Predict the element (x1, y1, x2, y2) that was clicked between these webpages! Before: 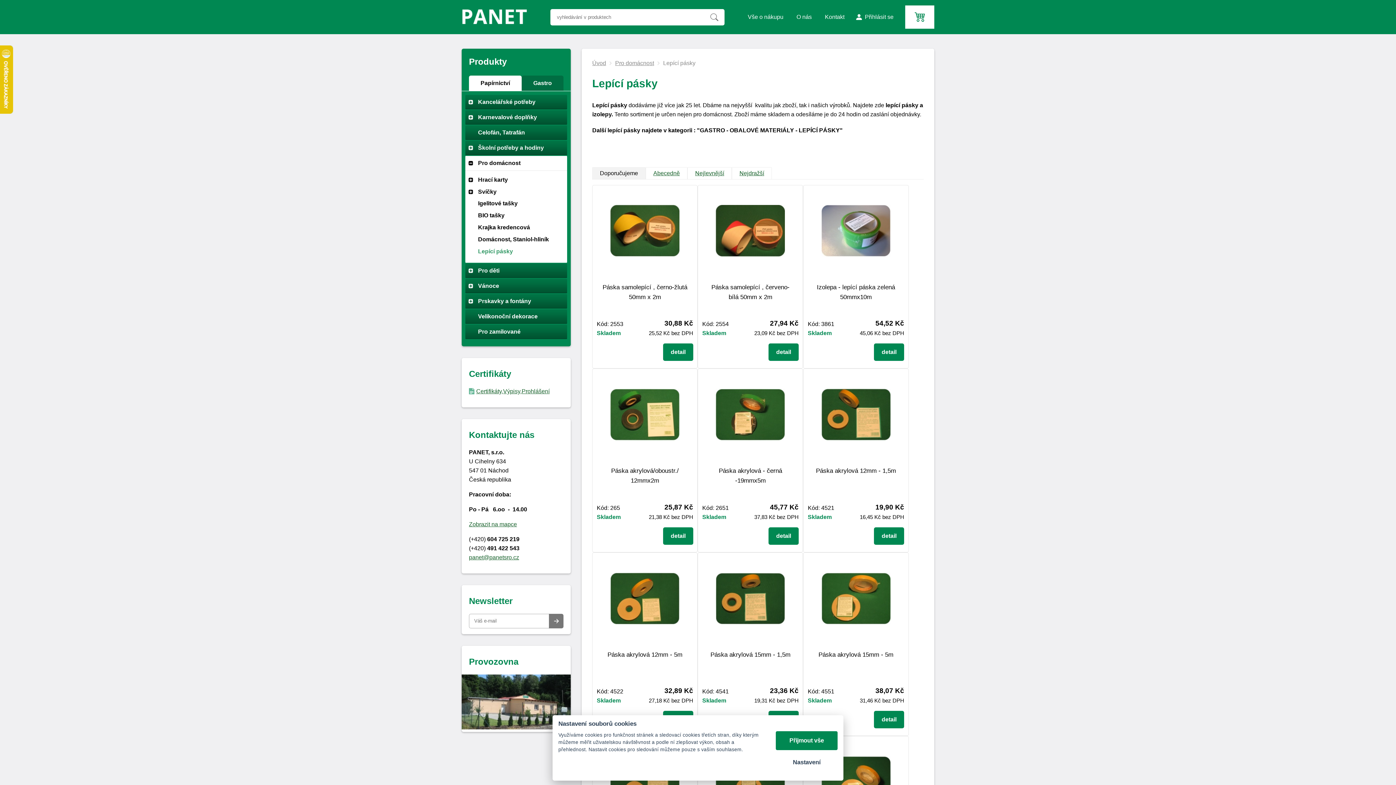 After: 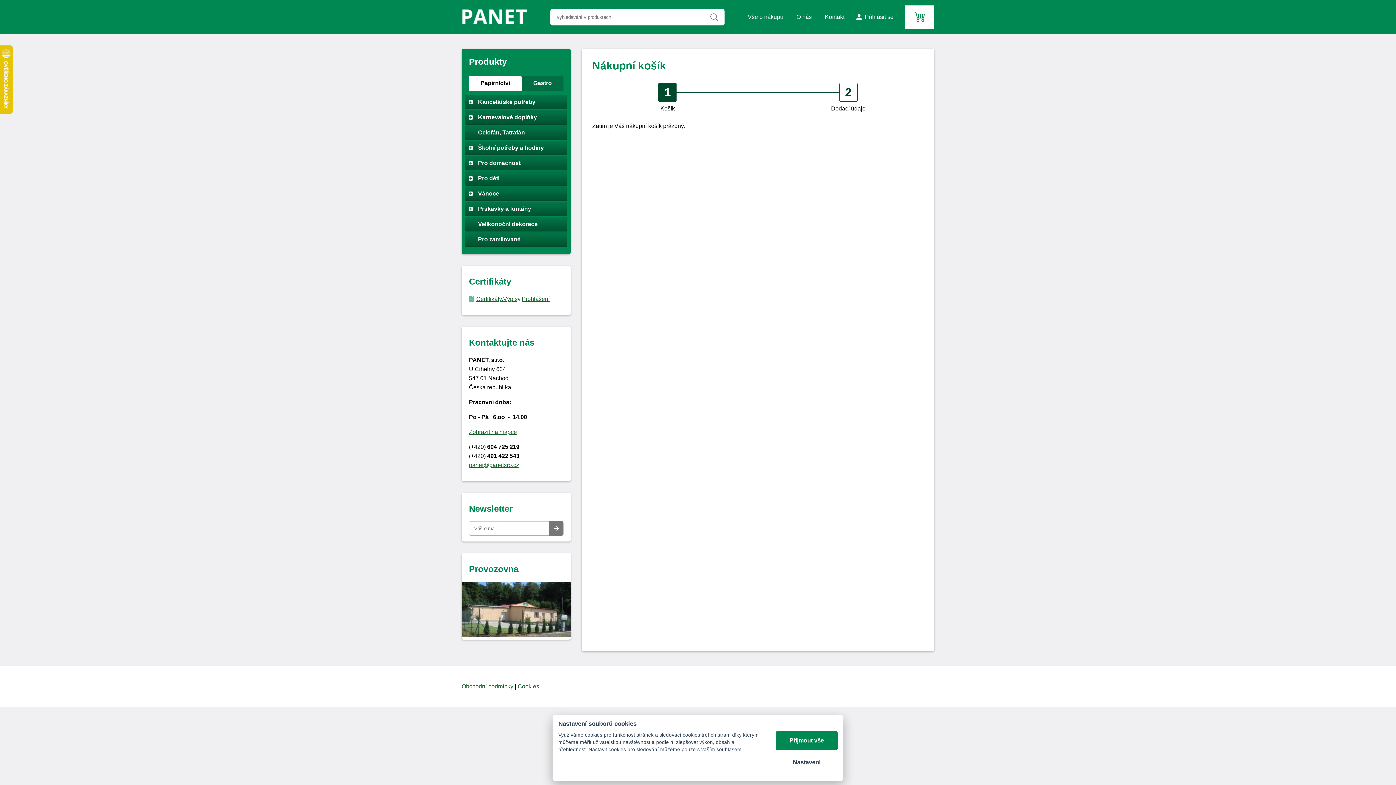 Action: bbox: (905, 5, 934, 28)